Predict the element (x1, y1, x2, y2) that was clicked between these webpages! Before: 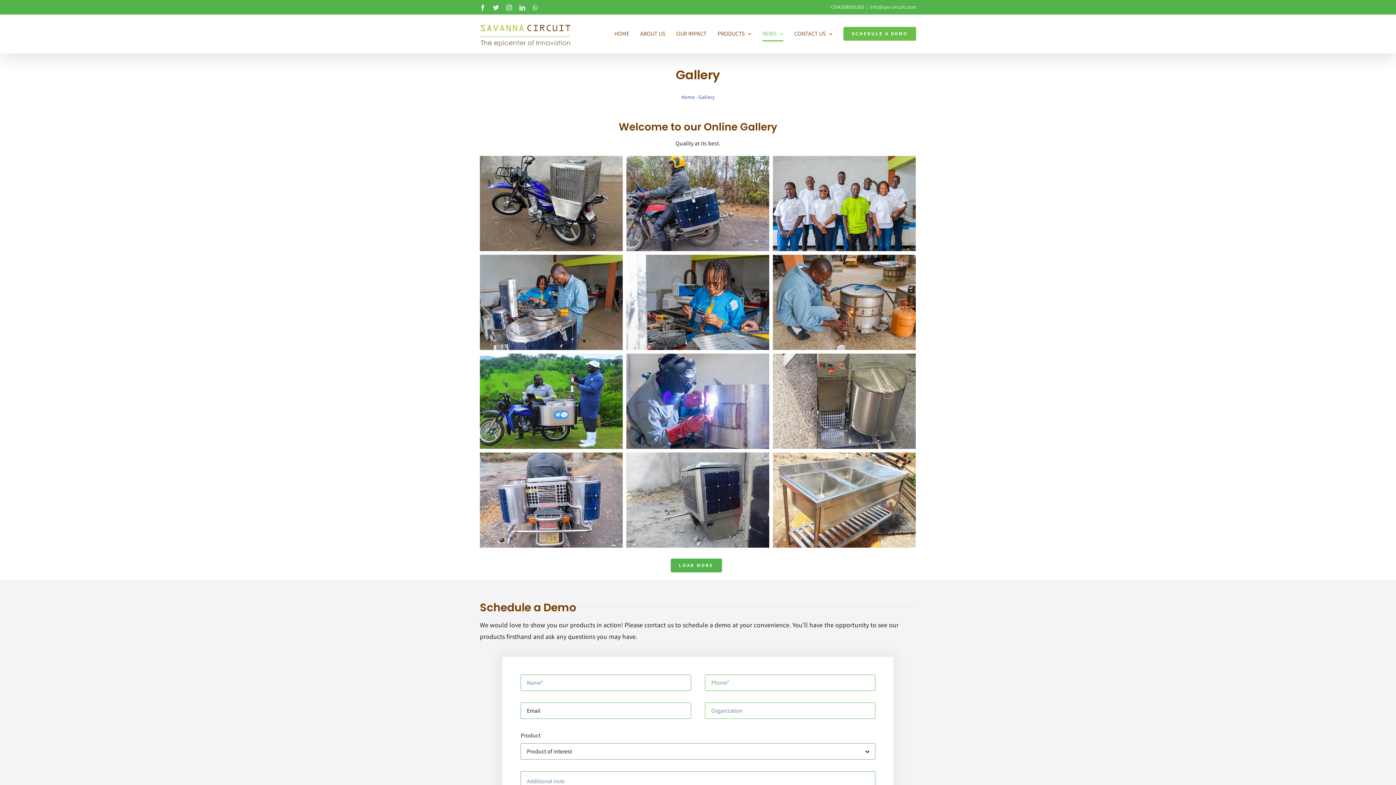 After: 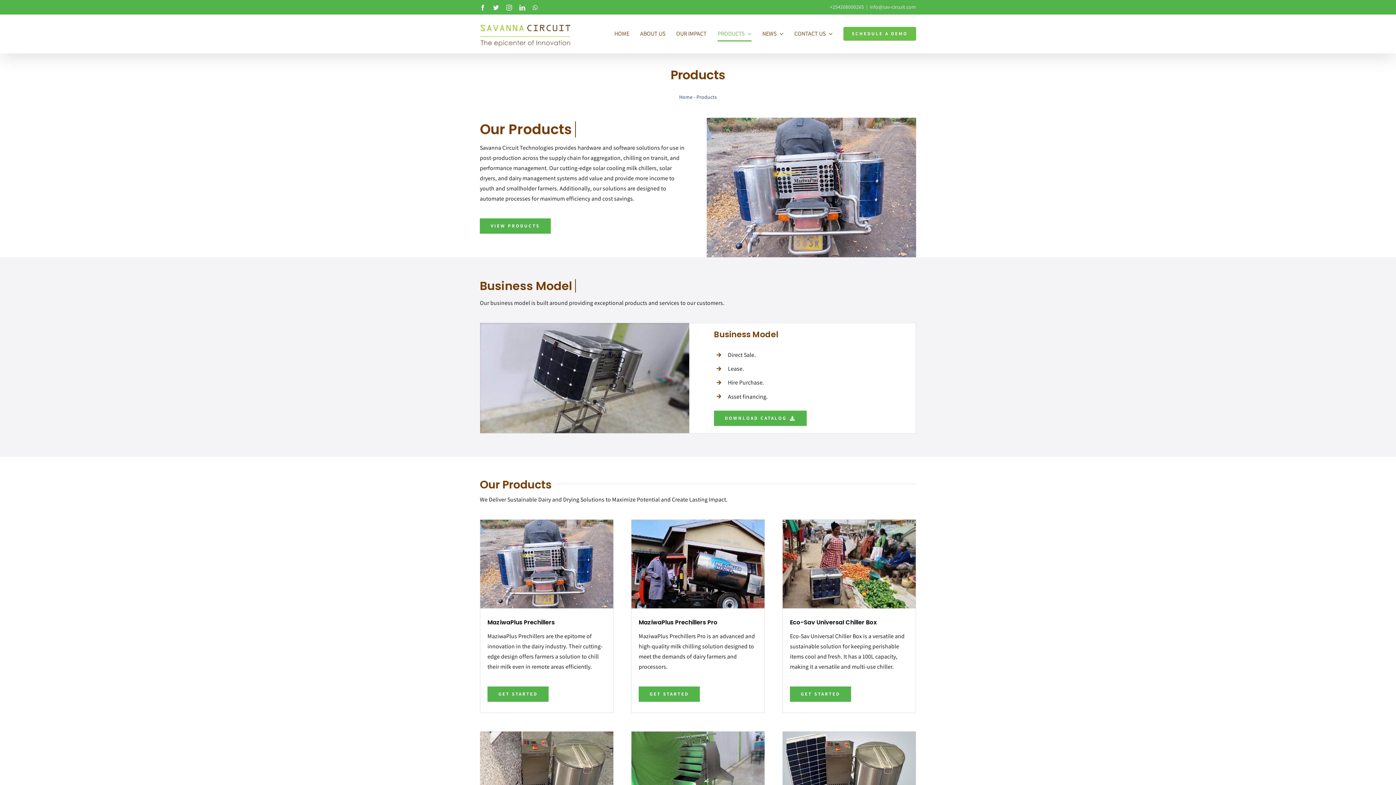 Action: label: PRODUCTS bbox: (717, 14, 751, 53)